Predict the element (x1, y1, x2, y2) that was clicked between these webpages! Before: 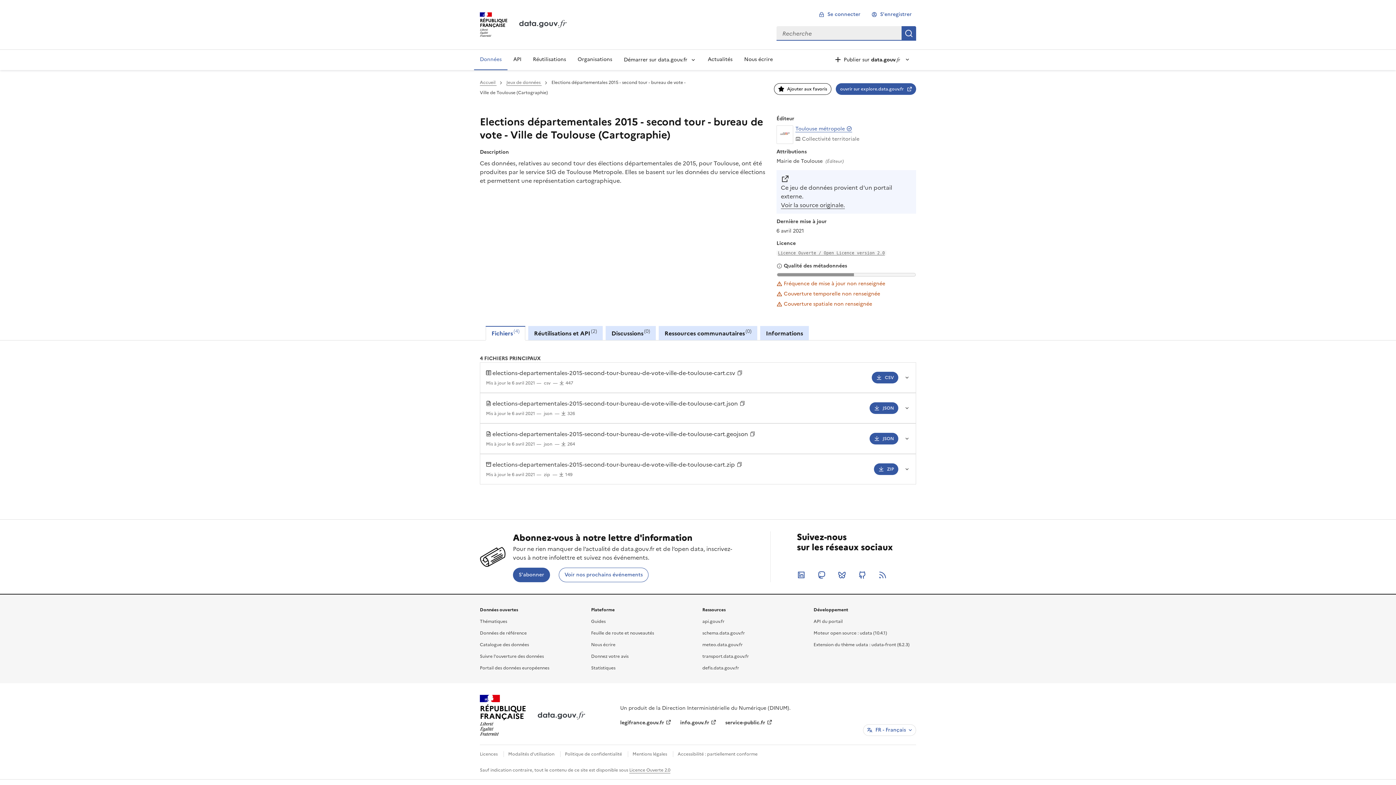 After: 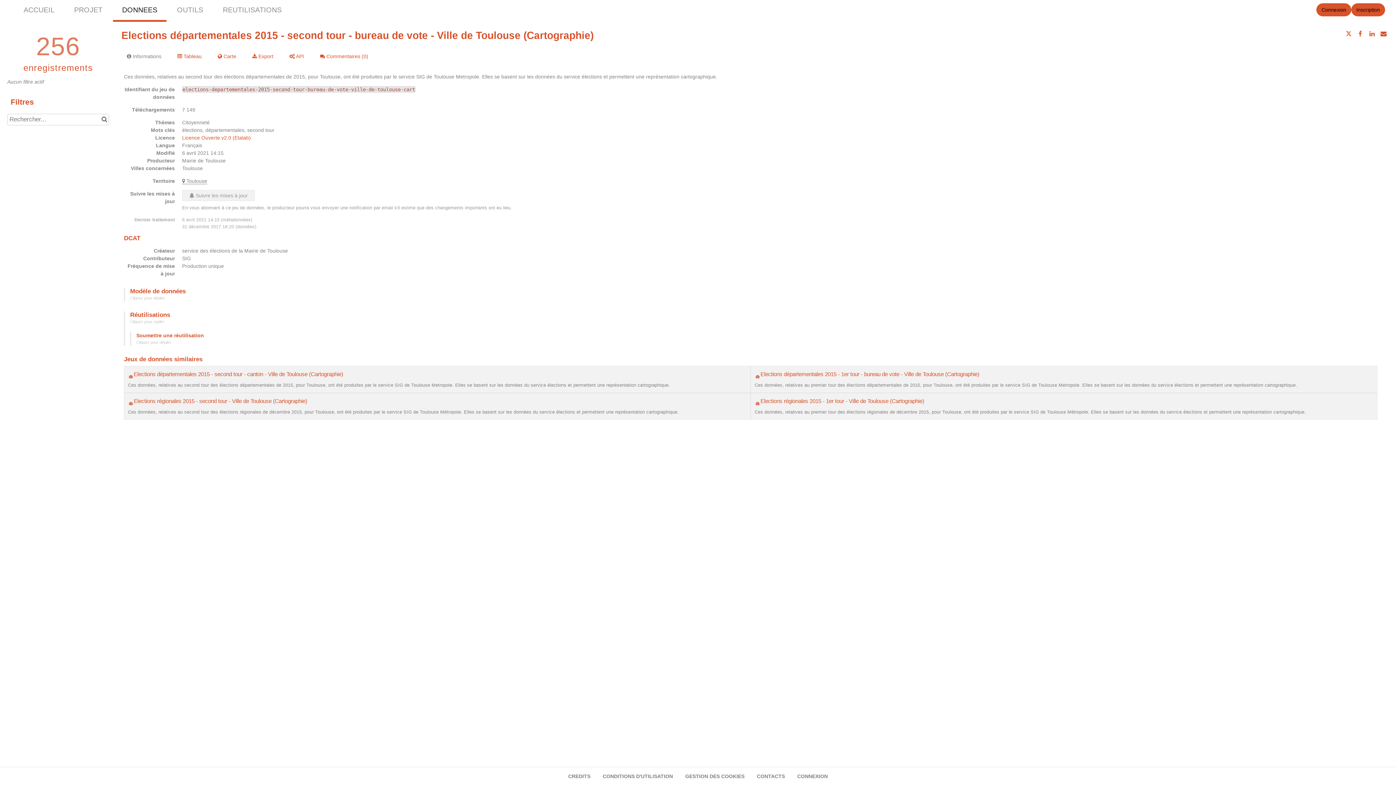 Action: label: Voir la source originale. bbox: (781, 200, 845, 209)